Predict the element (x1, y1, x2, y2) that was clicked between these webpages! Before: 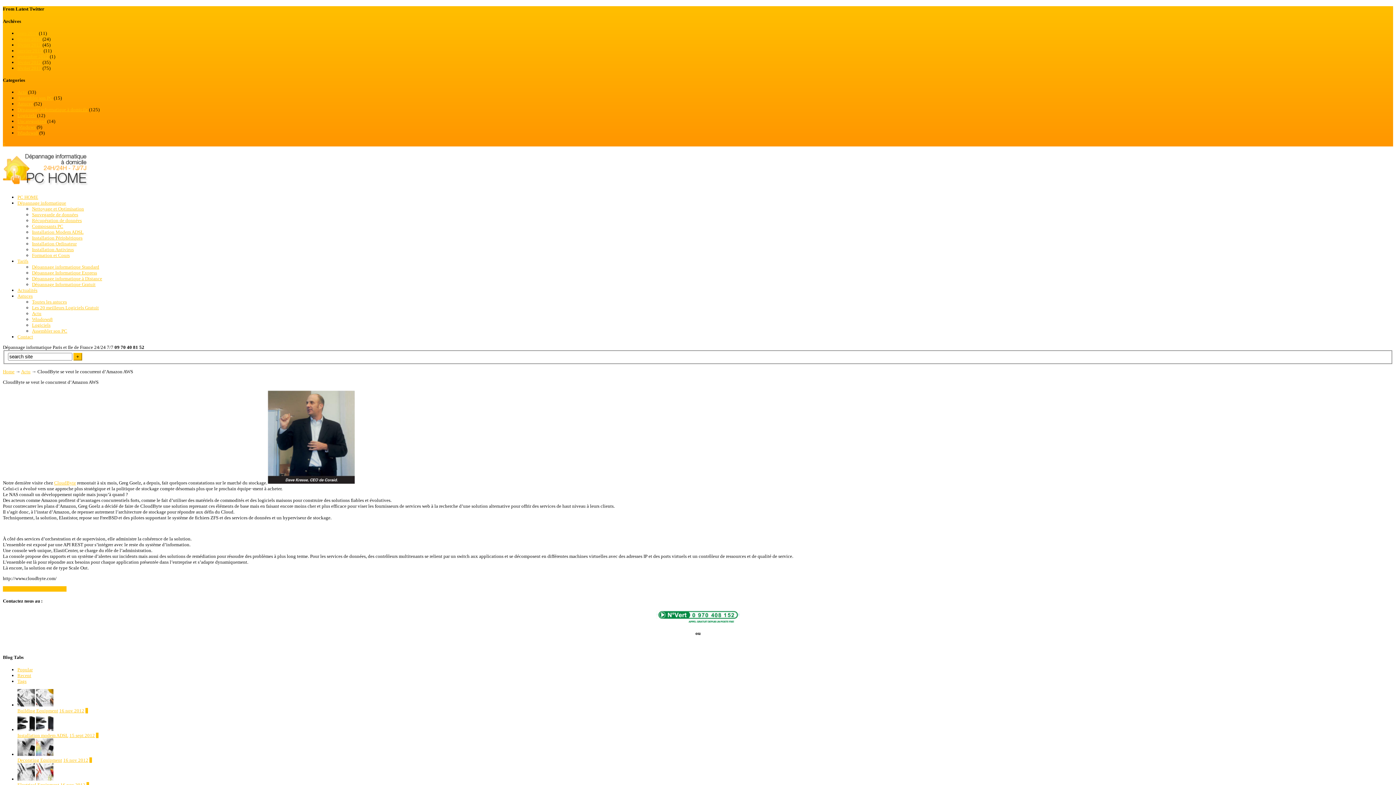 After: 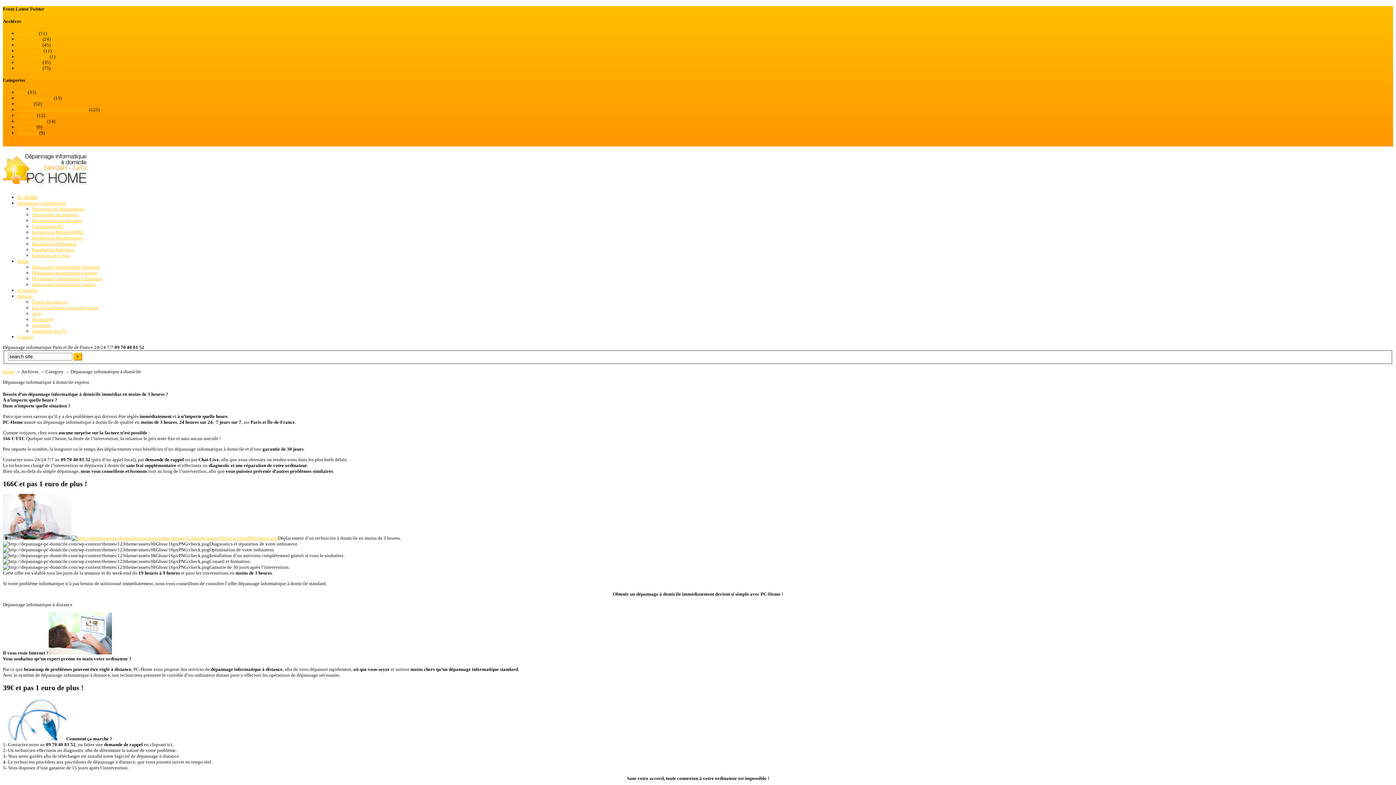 Action: bbox: (17, 107, 88, 112) label: Dépannage informatique à domicile